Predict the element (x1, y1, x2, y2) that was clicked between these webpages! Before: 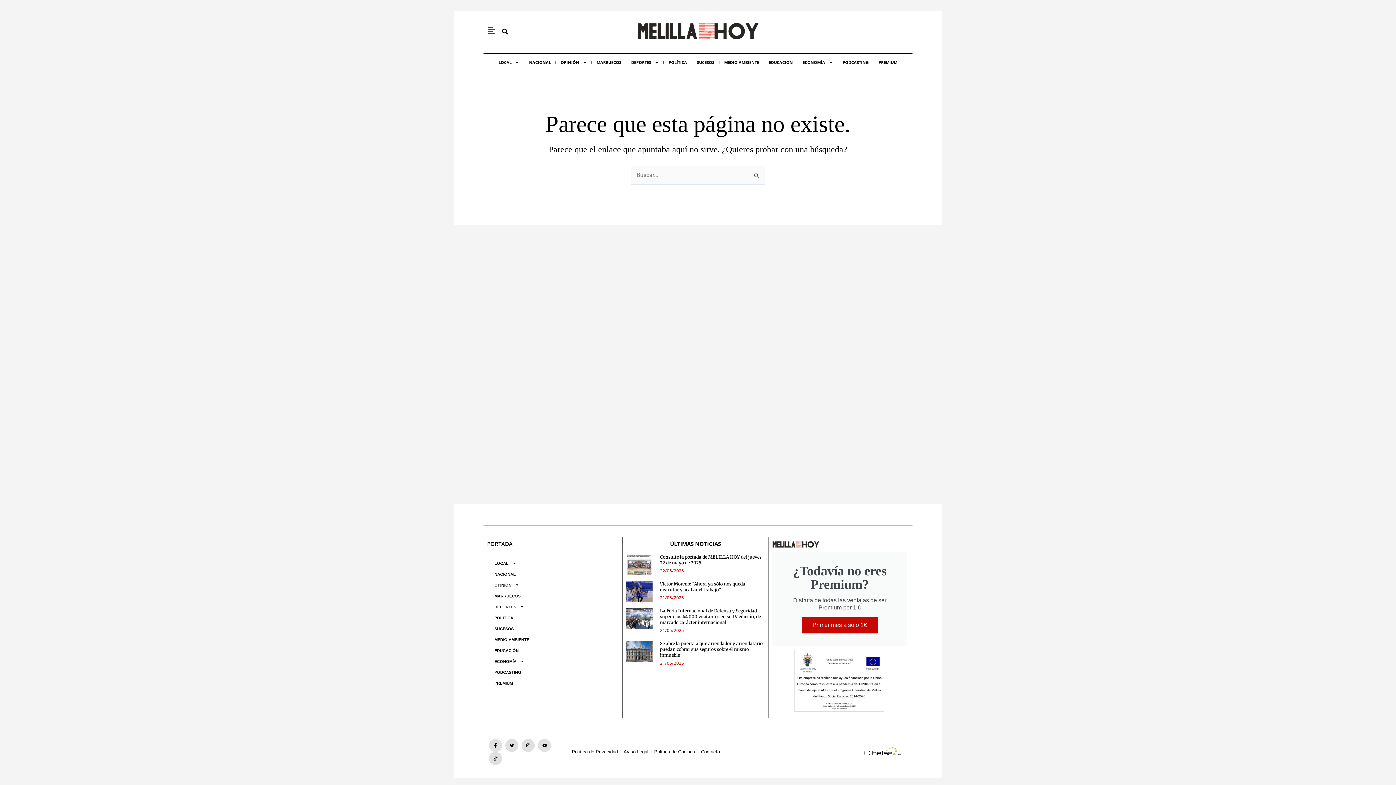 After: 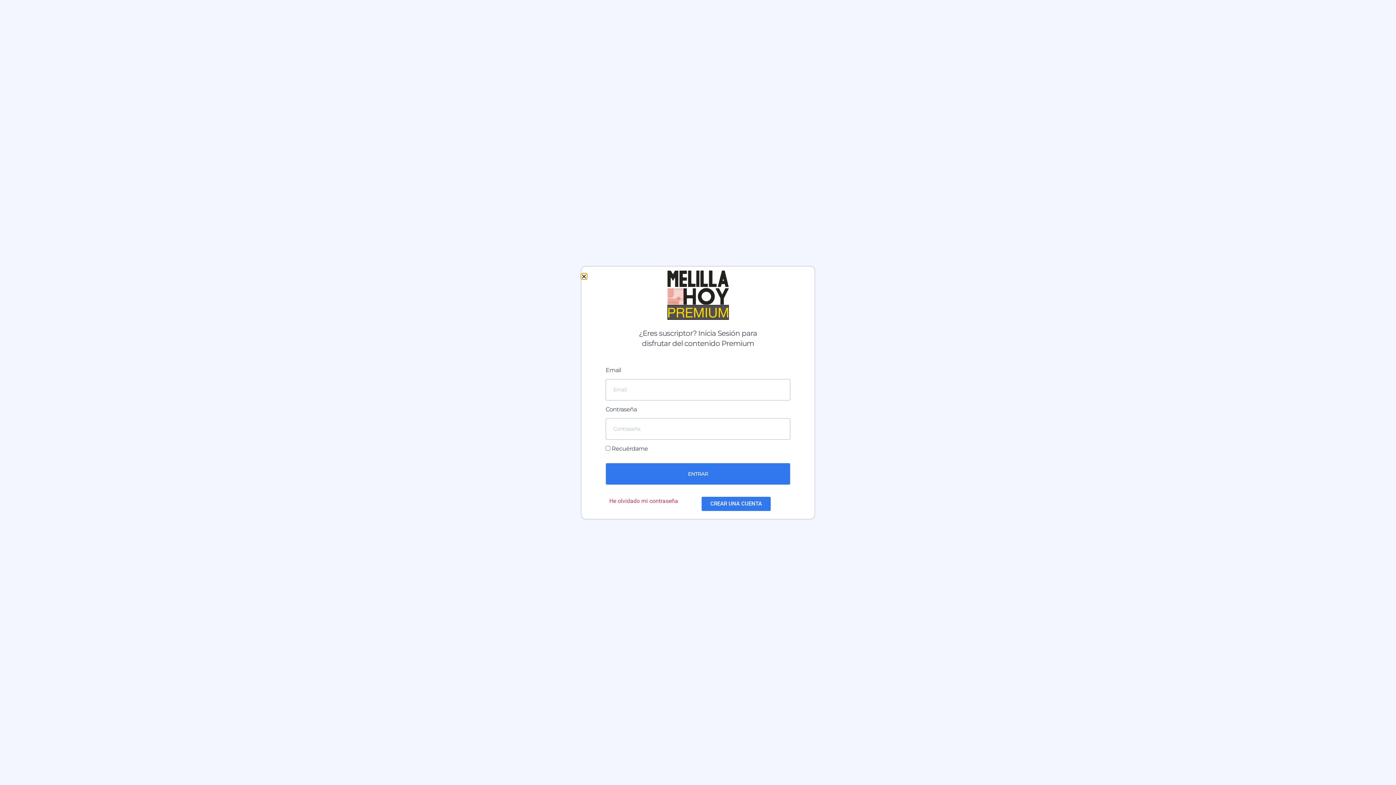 Action: bbox: (874, 54, 902, 70) label: PREMIUM